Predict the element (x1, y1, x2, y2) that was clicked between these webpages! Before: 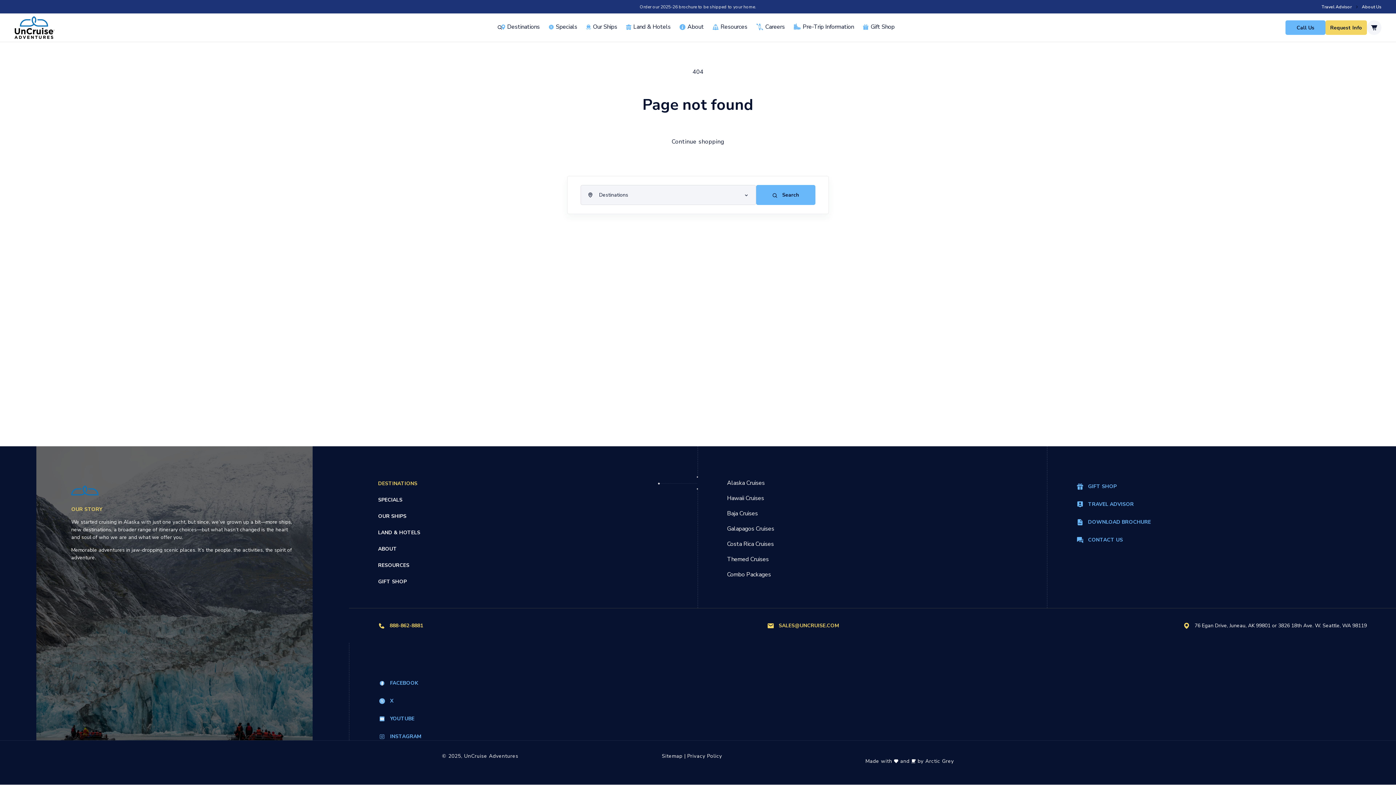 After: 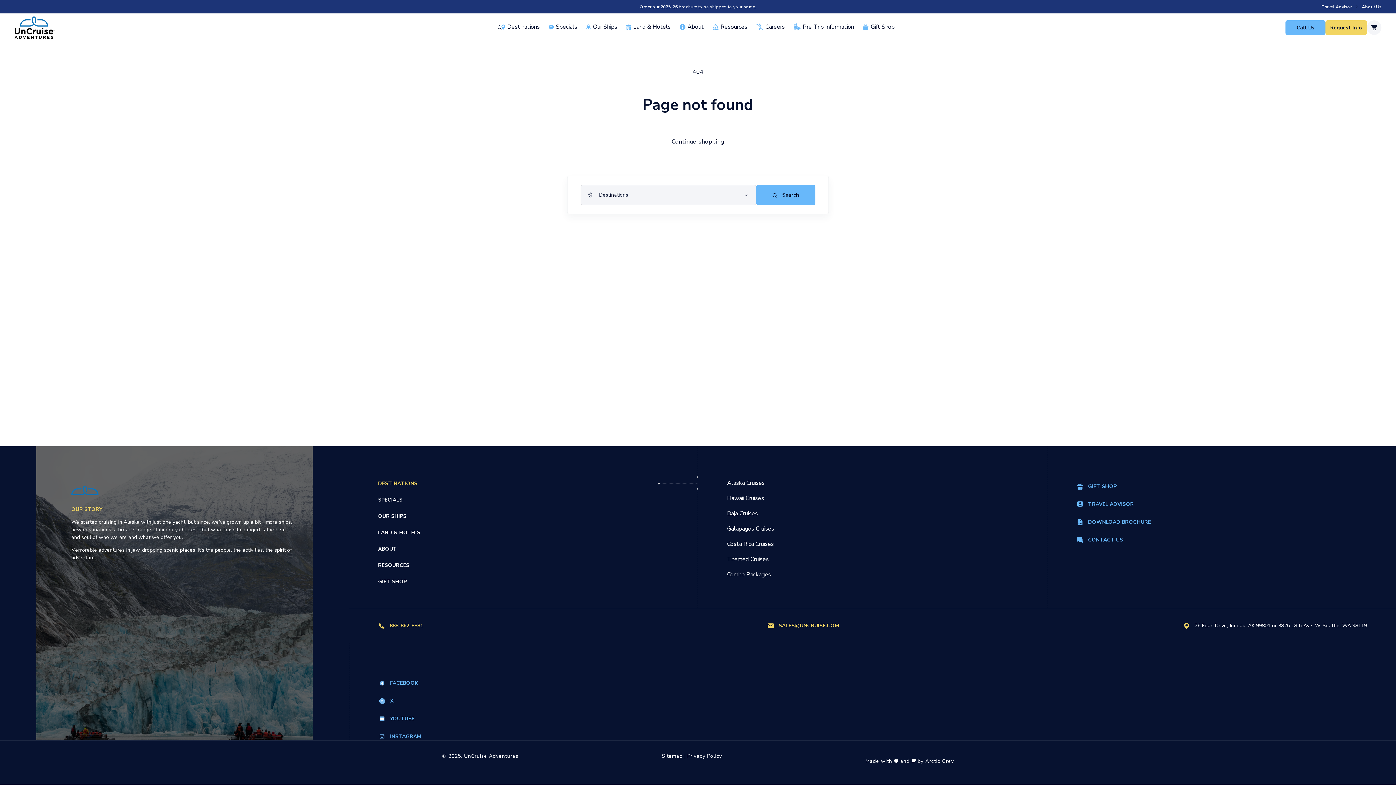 Action: label: Privacy Policy bbox: (687, 753, 722, 760)